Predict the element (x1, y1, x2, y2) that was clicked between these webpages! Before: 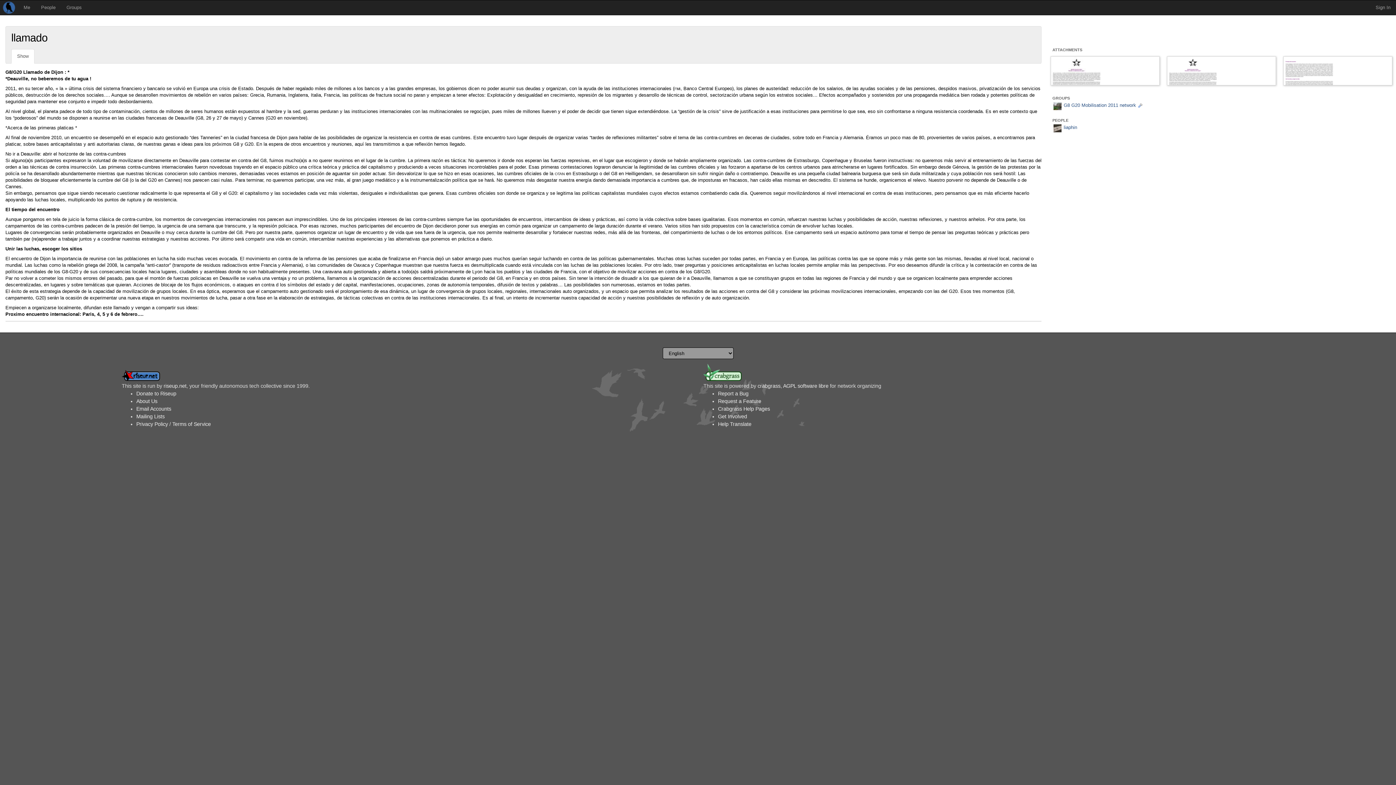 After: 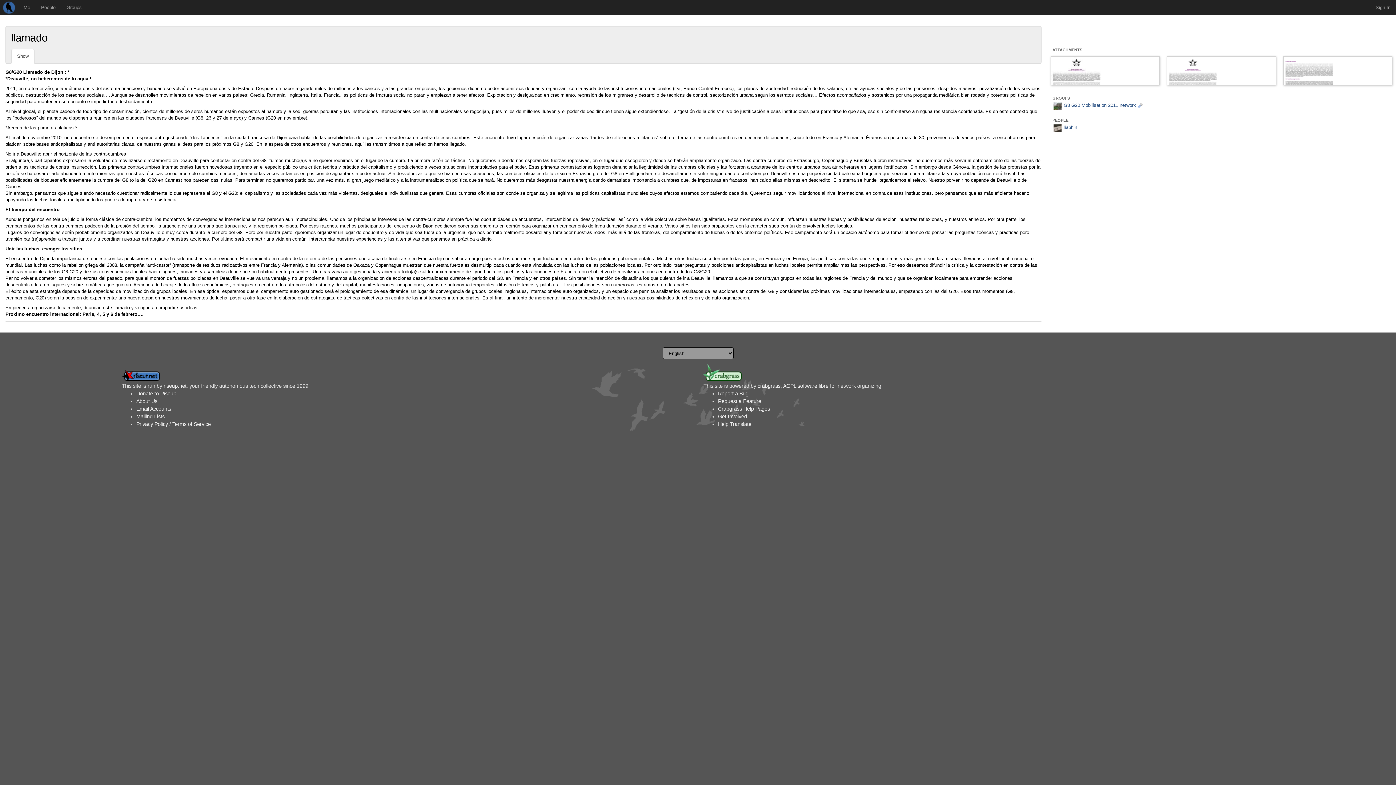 Action: bbox: (1047, 52, 1163, 89)